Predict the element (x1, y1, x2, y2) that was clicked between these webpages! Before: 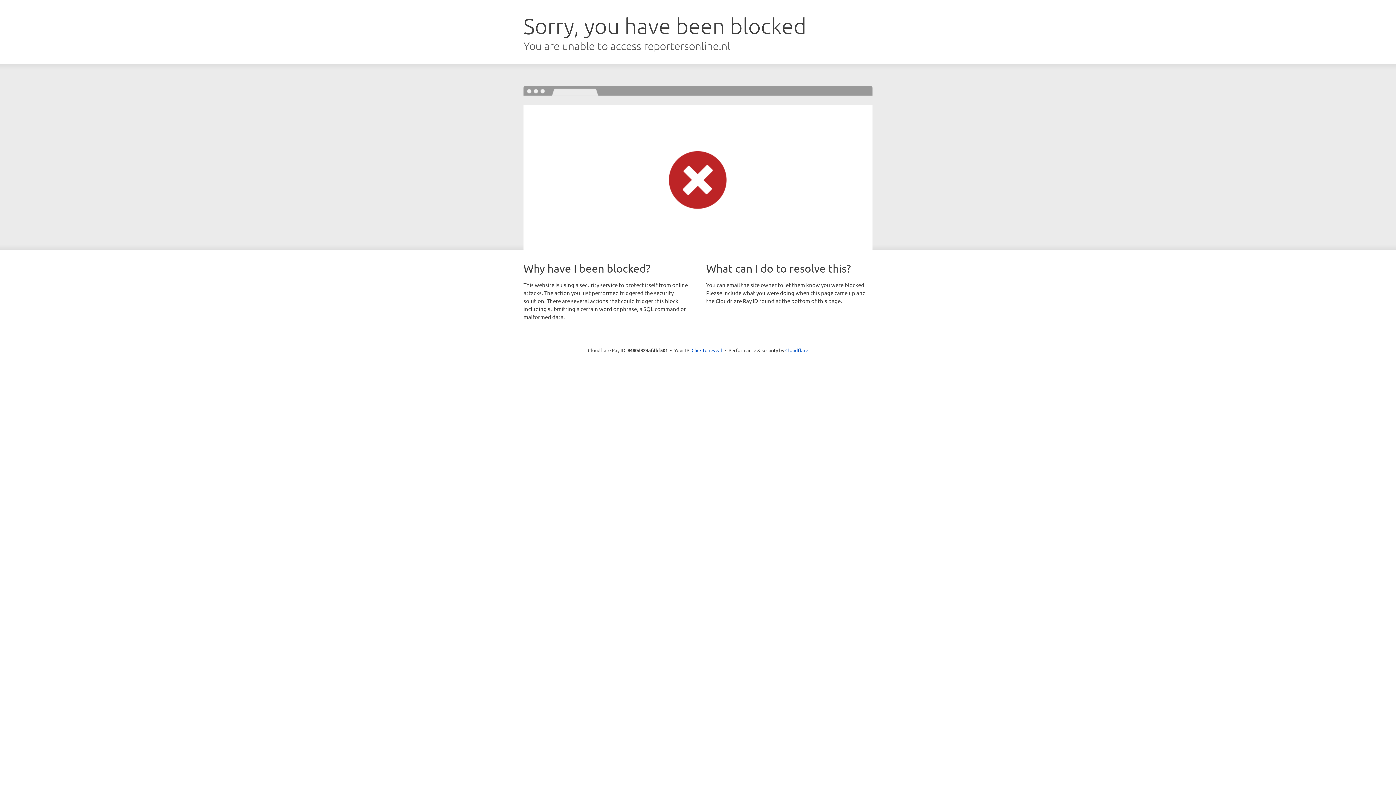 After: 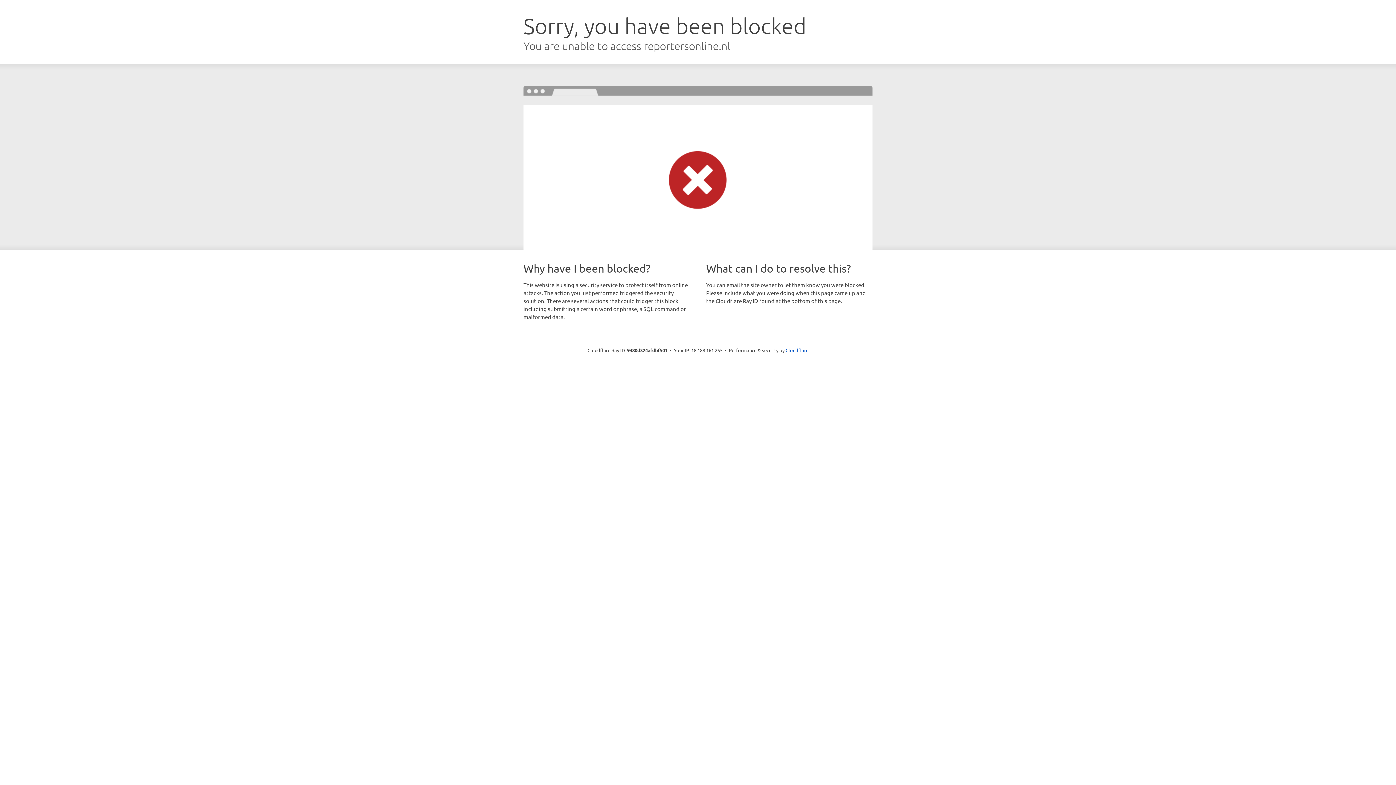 Action: bbox: (691, 346, 722, 353) label: Click to reveal